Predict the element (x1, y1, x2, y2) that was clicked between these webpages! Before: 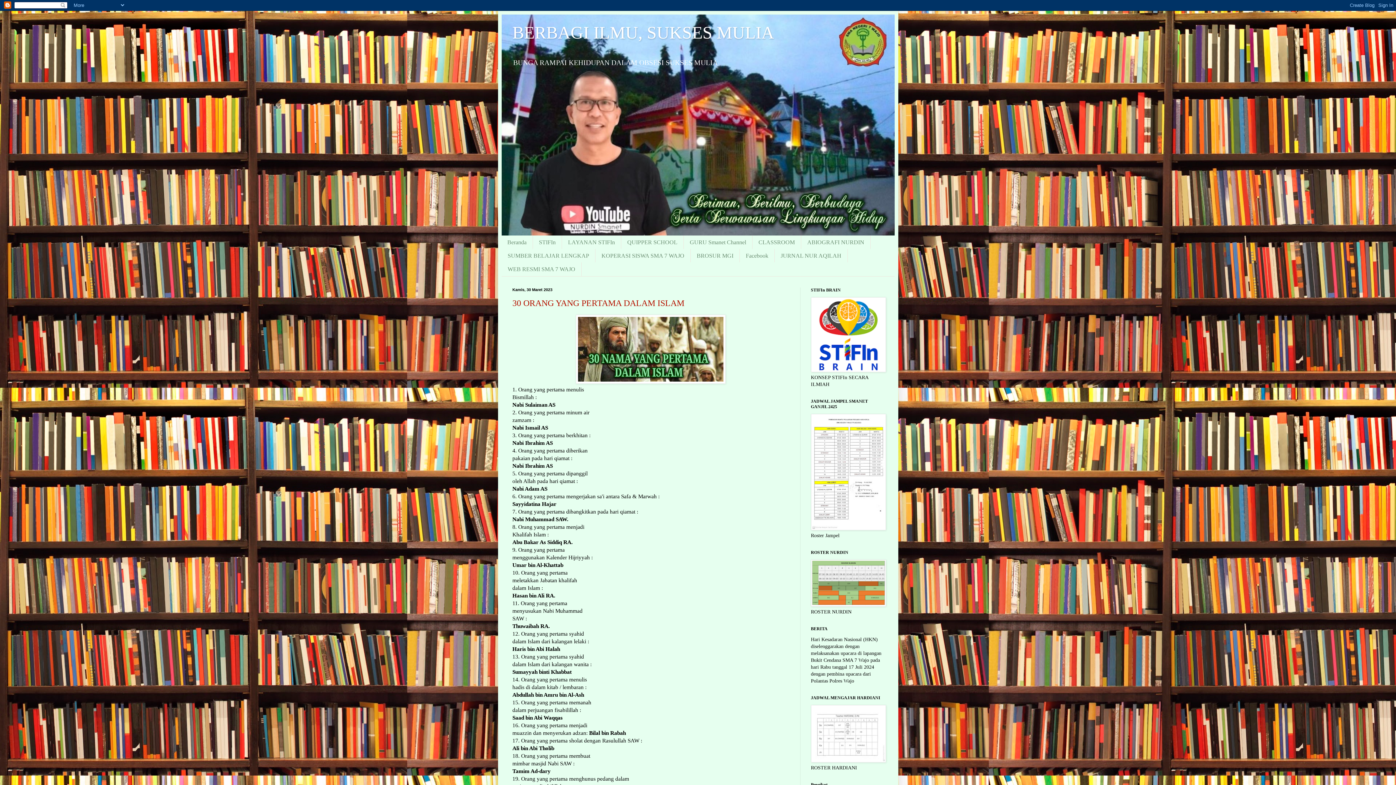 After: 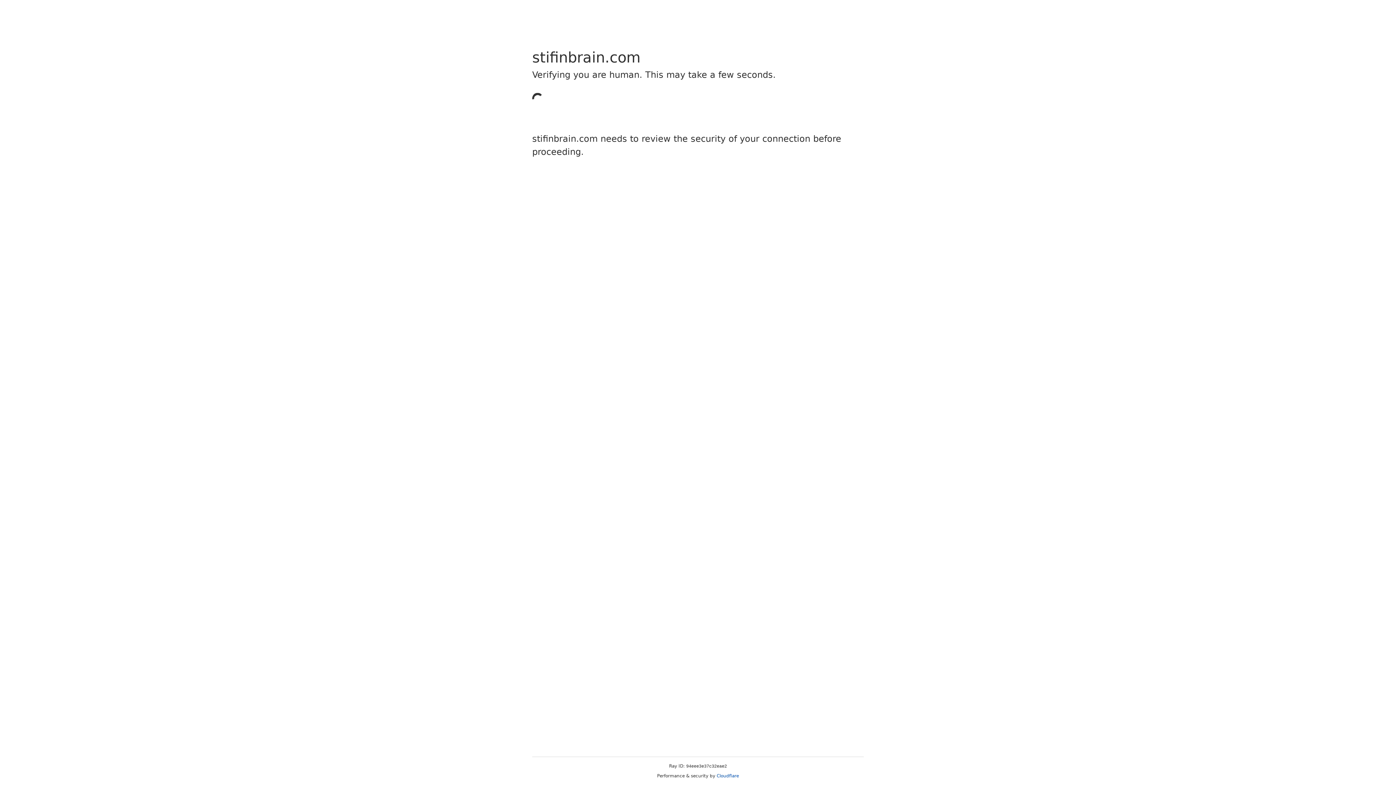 Action: bbox: (811, 367, 886, 373)